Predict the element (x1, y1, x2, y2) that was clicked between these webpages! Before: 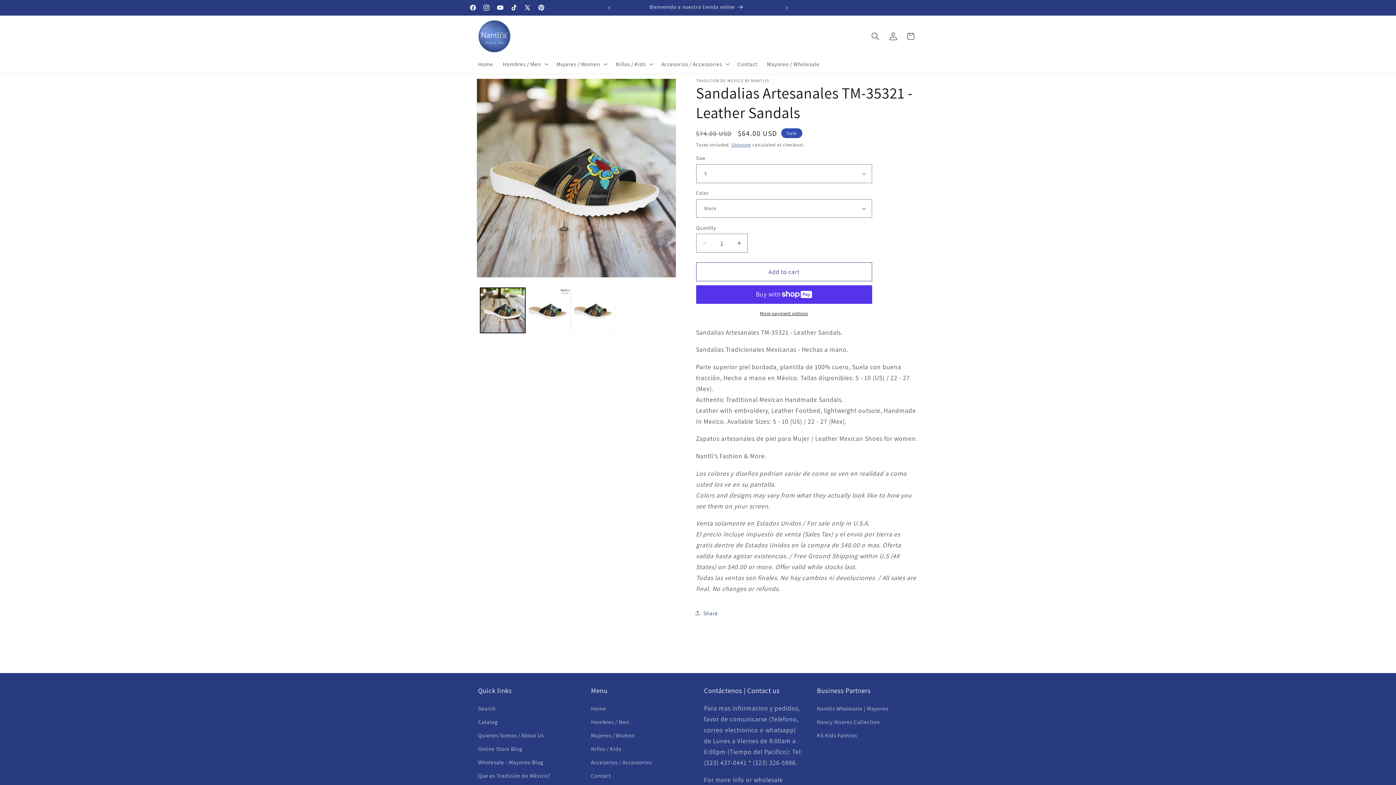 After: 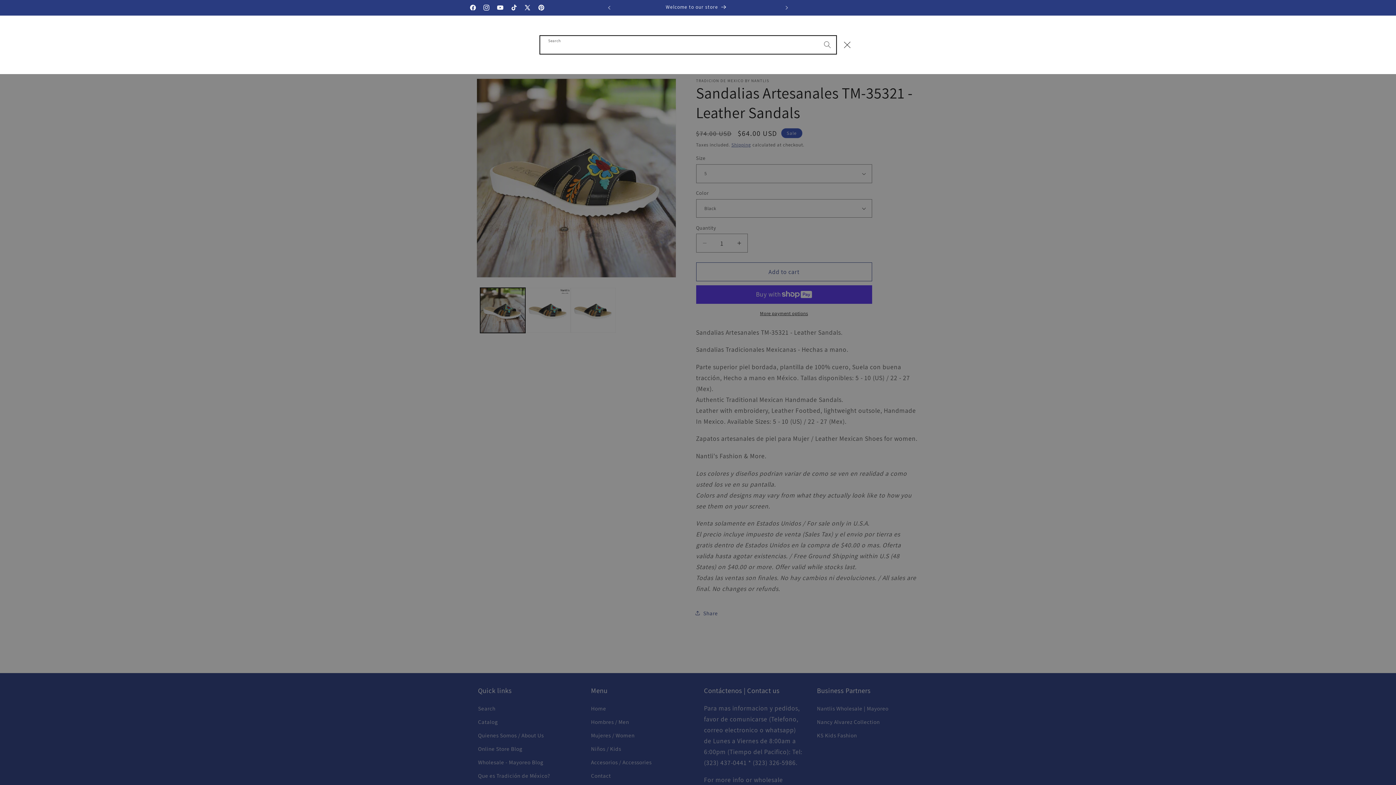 Action: label: Search bbox: (866, 27, 884, 45)